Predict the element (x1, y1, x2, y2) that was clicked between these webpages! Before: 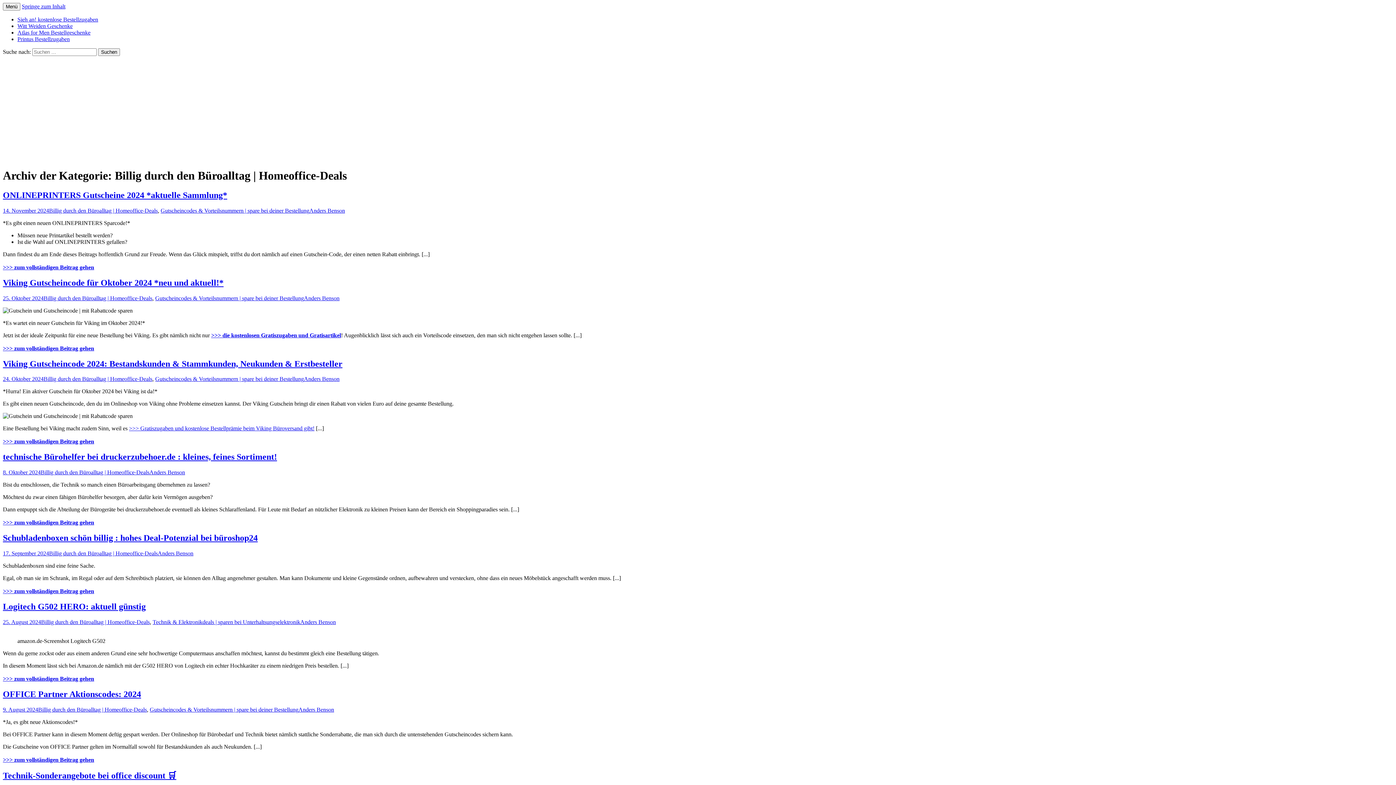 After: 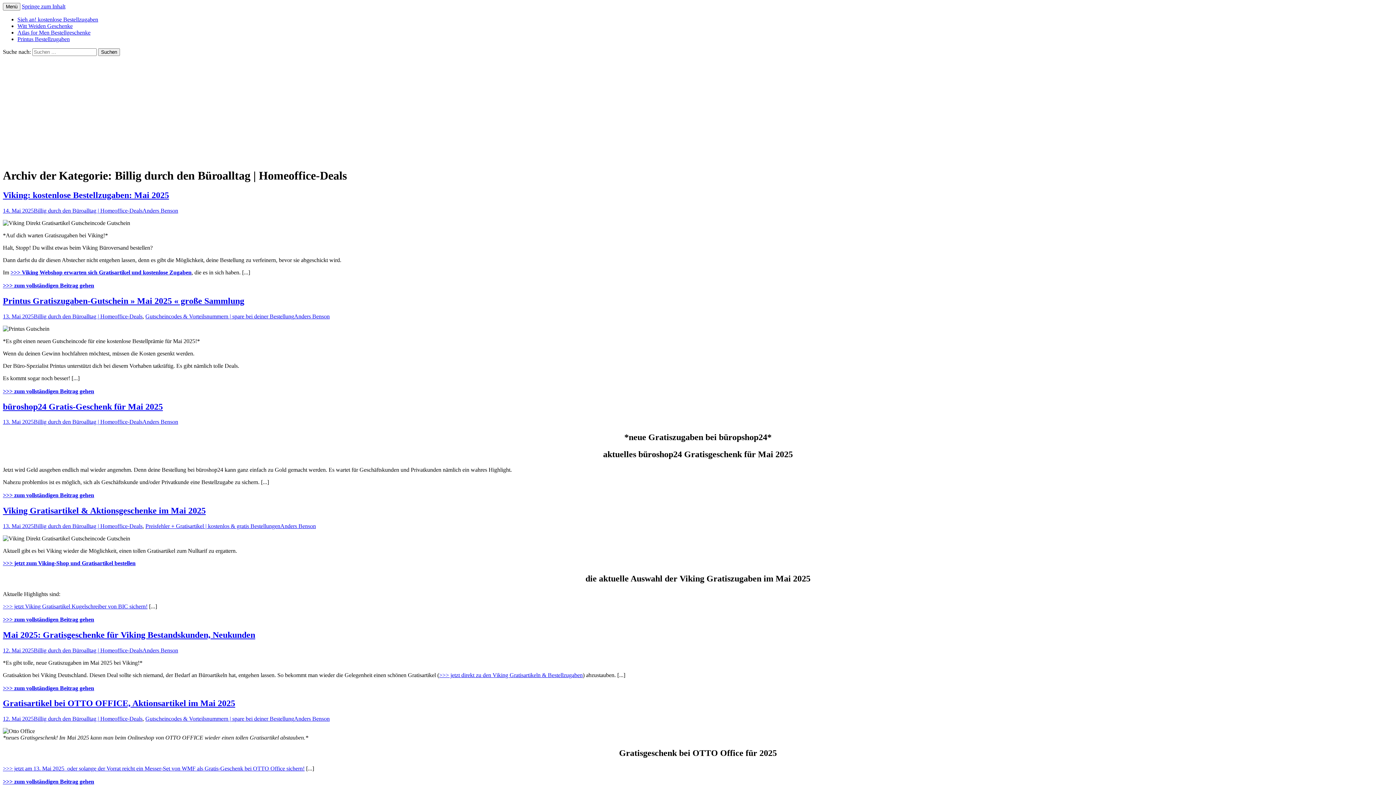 Action: label: Billig durch den Büroalltag | Homeoffice-Deals bbox: (40, 469, 149, 475)